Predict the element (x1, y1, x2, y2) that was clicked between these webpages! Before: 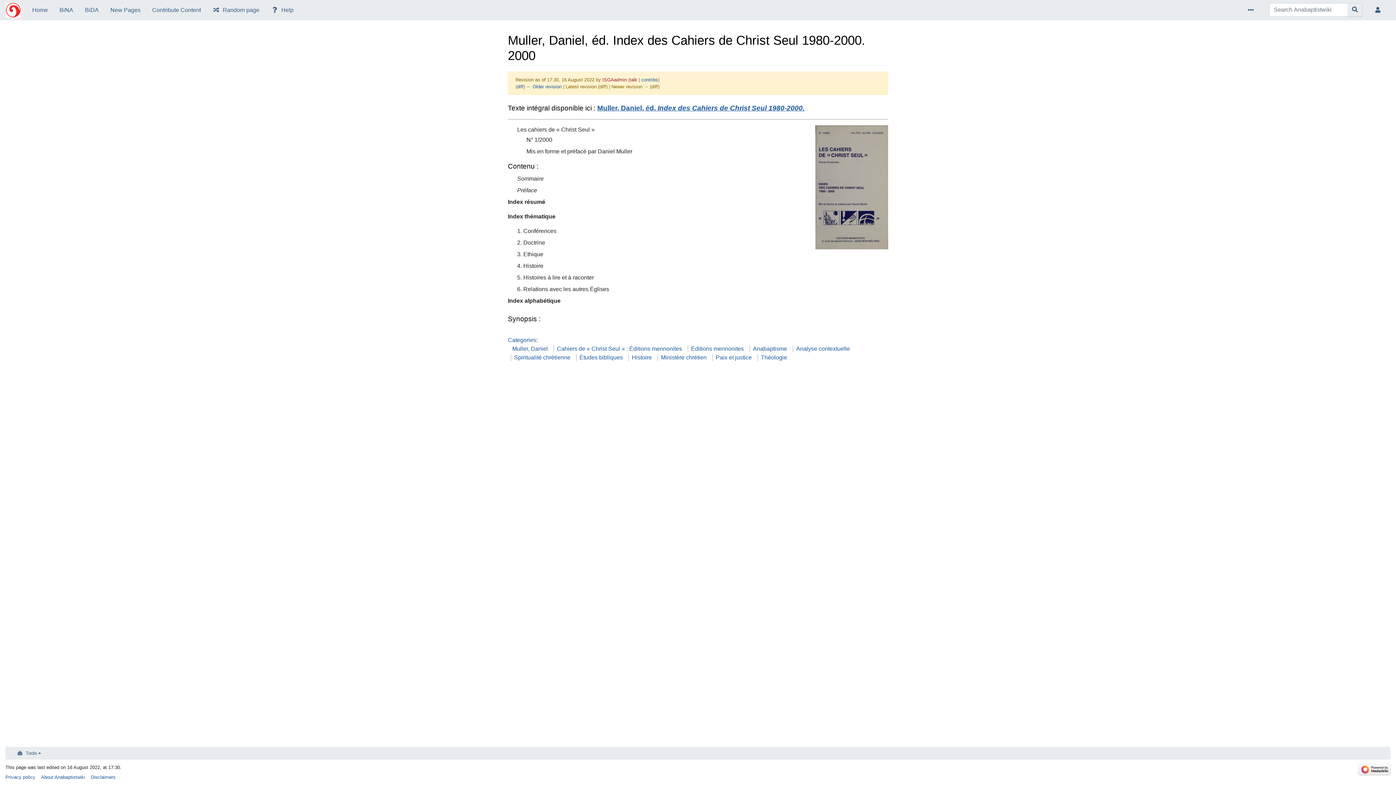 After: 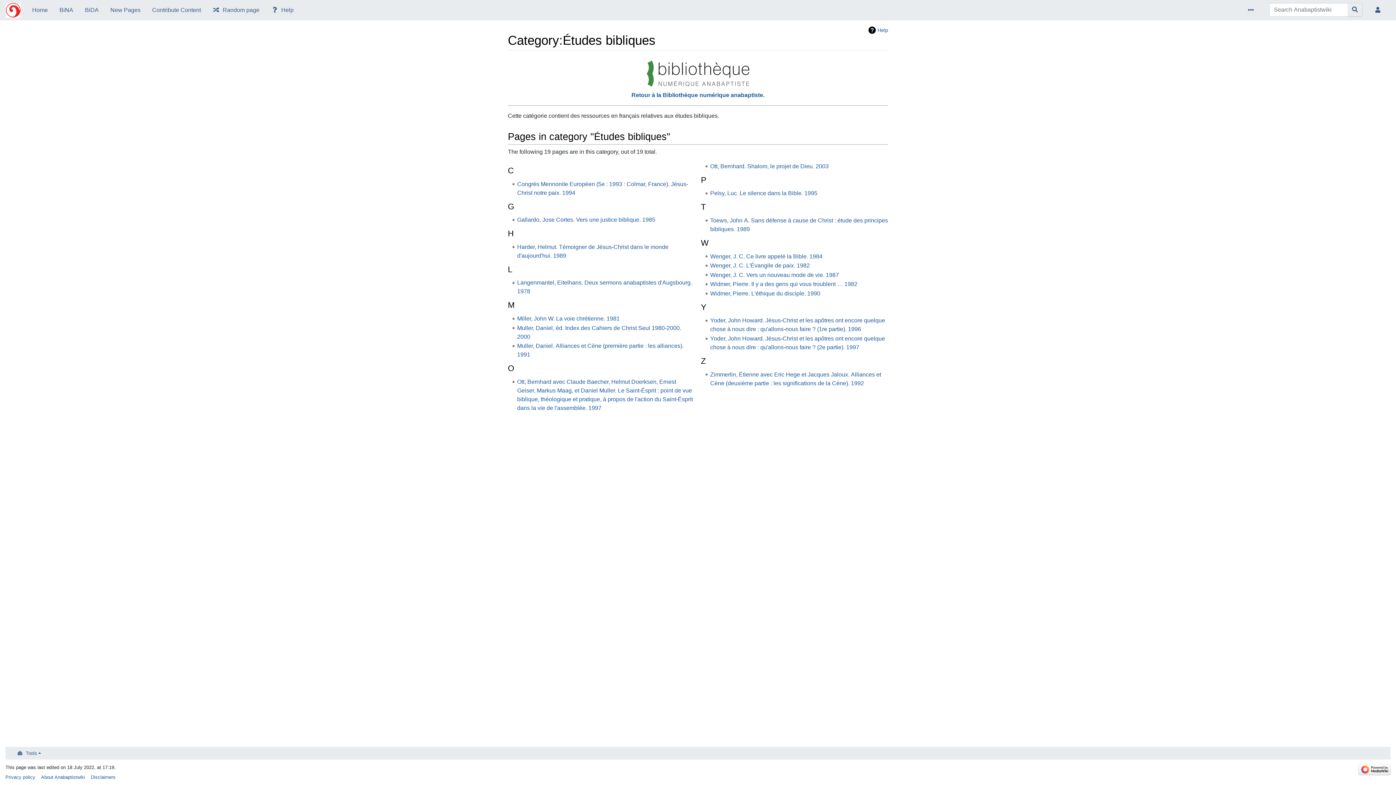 Action: label: Études bibliques bbox: (579, 354, 622, 360)